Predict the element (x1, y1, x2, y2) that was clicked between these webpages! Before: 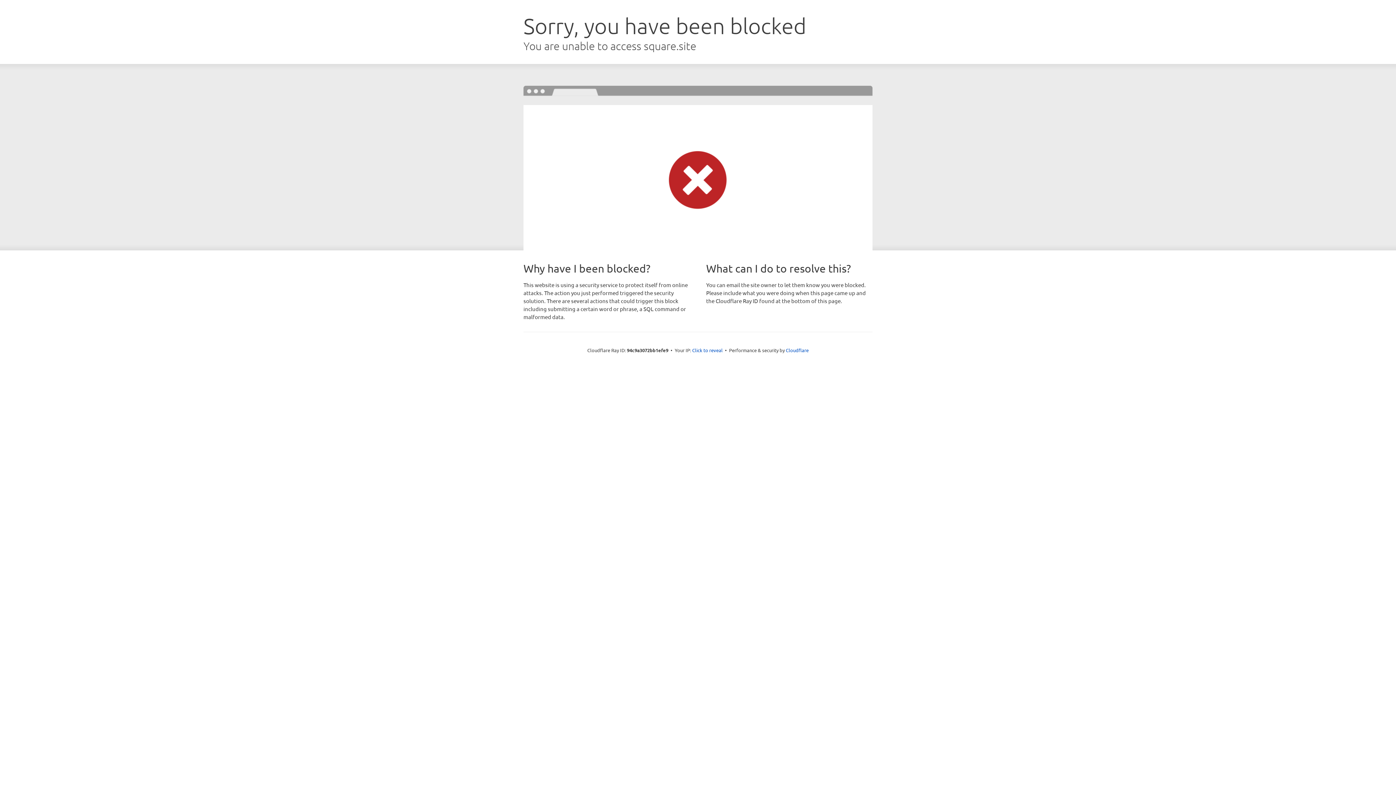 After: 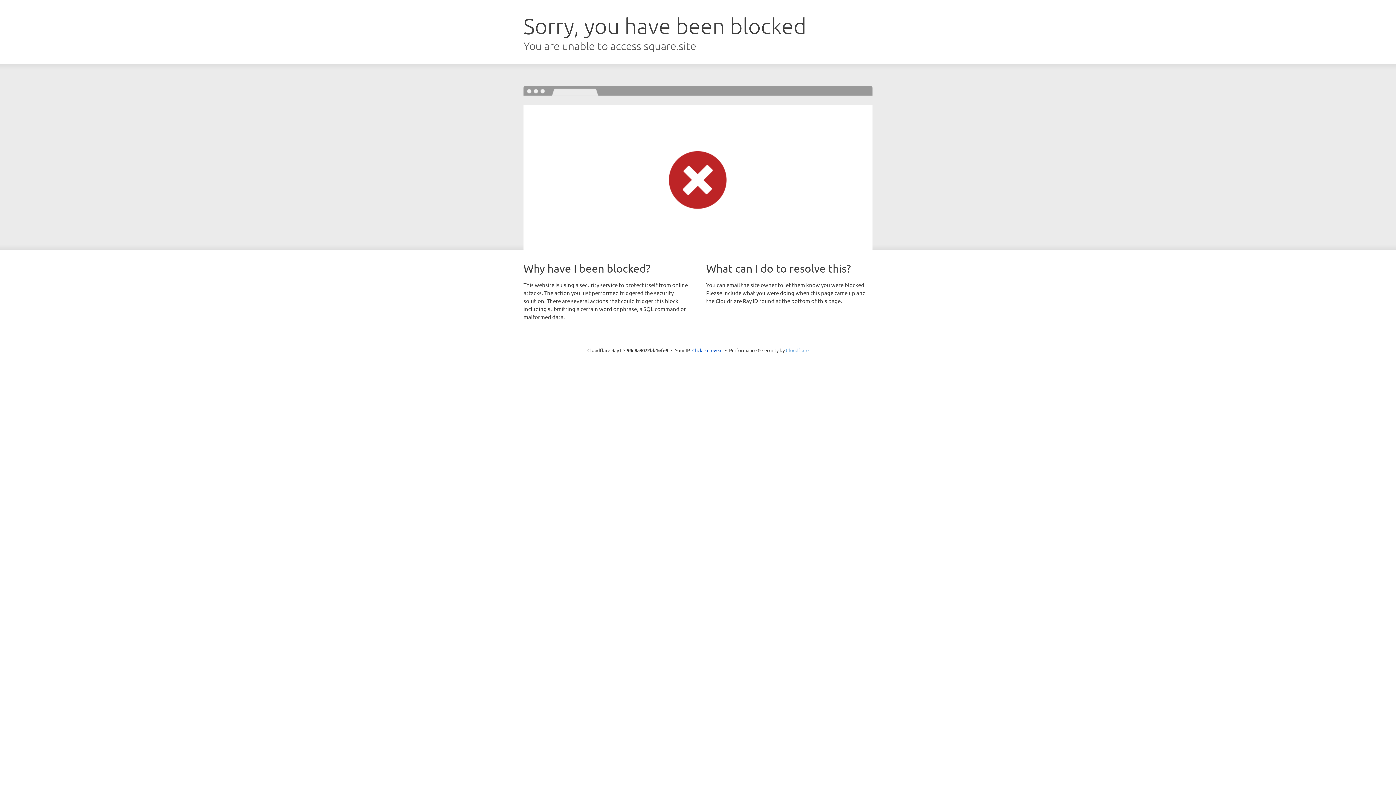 Action: bbox: (786, 347, 808, 353) label: Cloudflare